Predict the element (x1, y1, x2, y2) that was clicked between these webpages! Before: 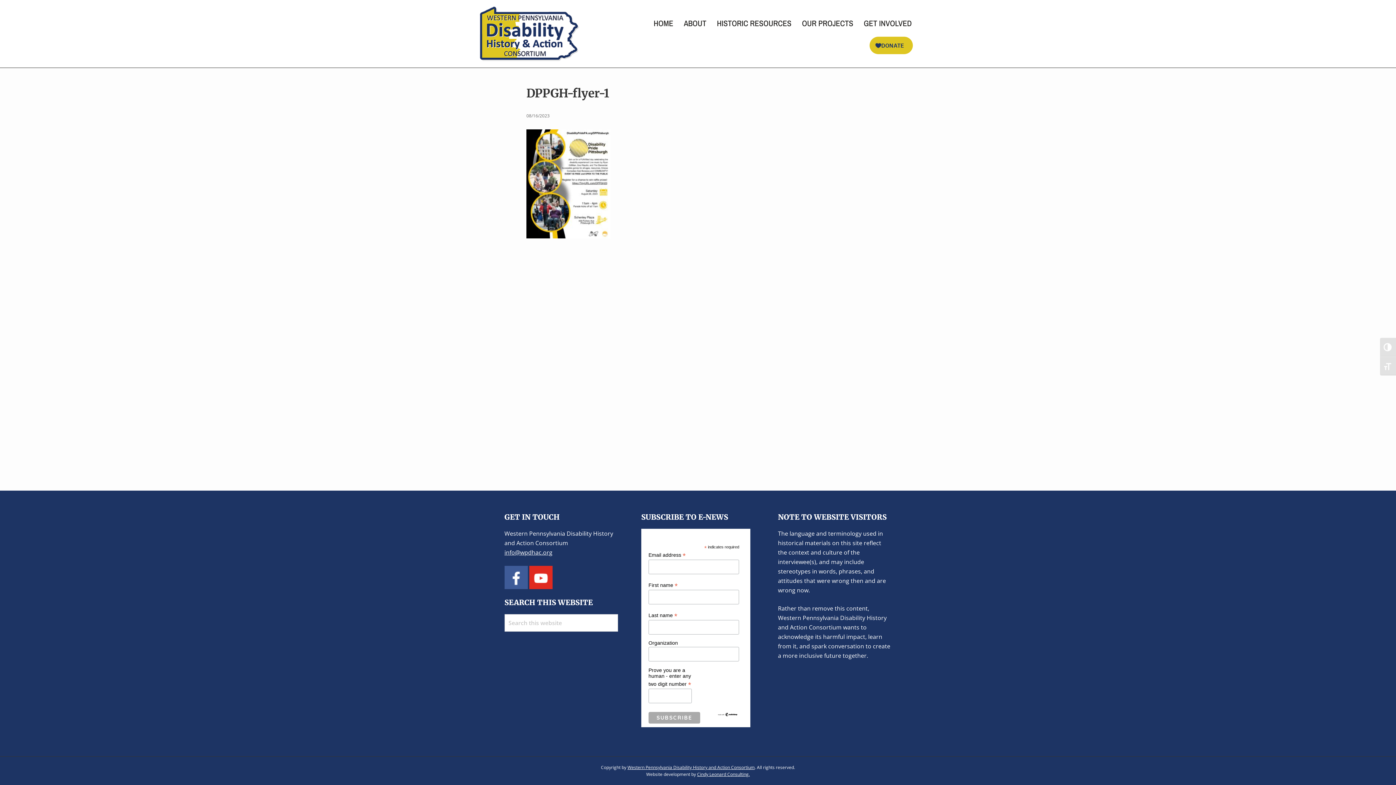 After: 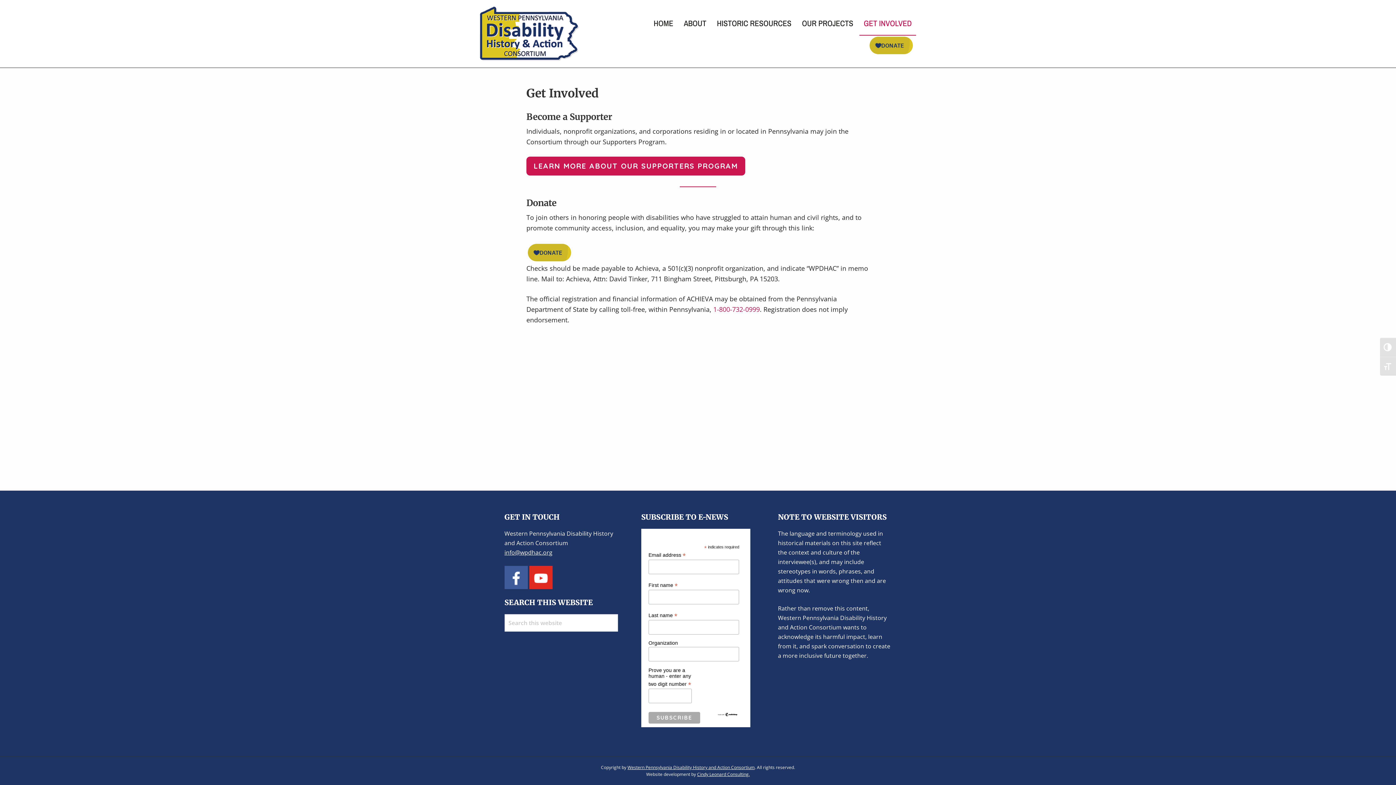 Action: bbox: (859, 11, 916, 35) label: GET INVOLVED